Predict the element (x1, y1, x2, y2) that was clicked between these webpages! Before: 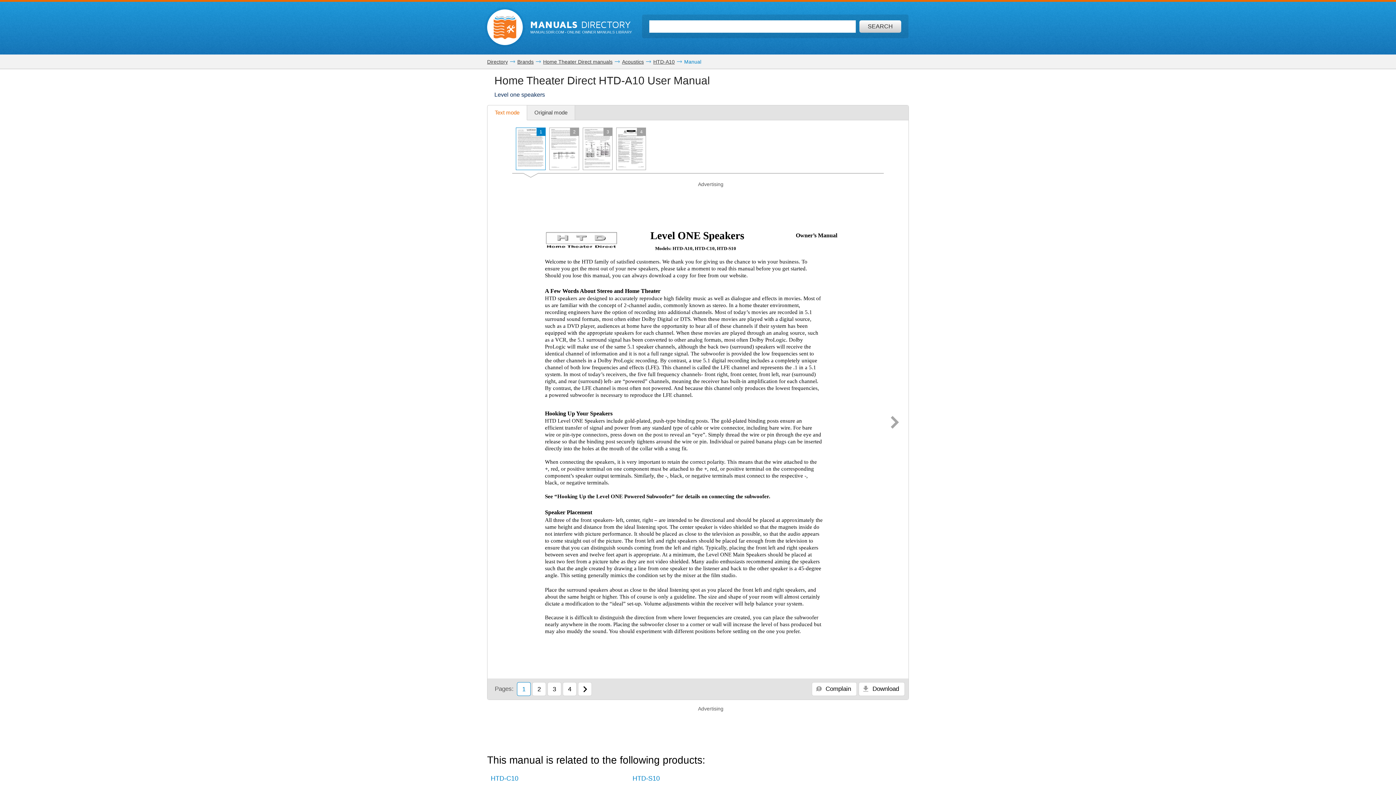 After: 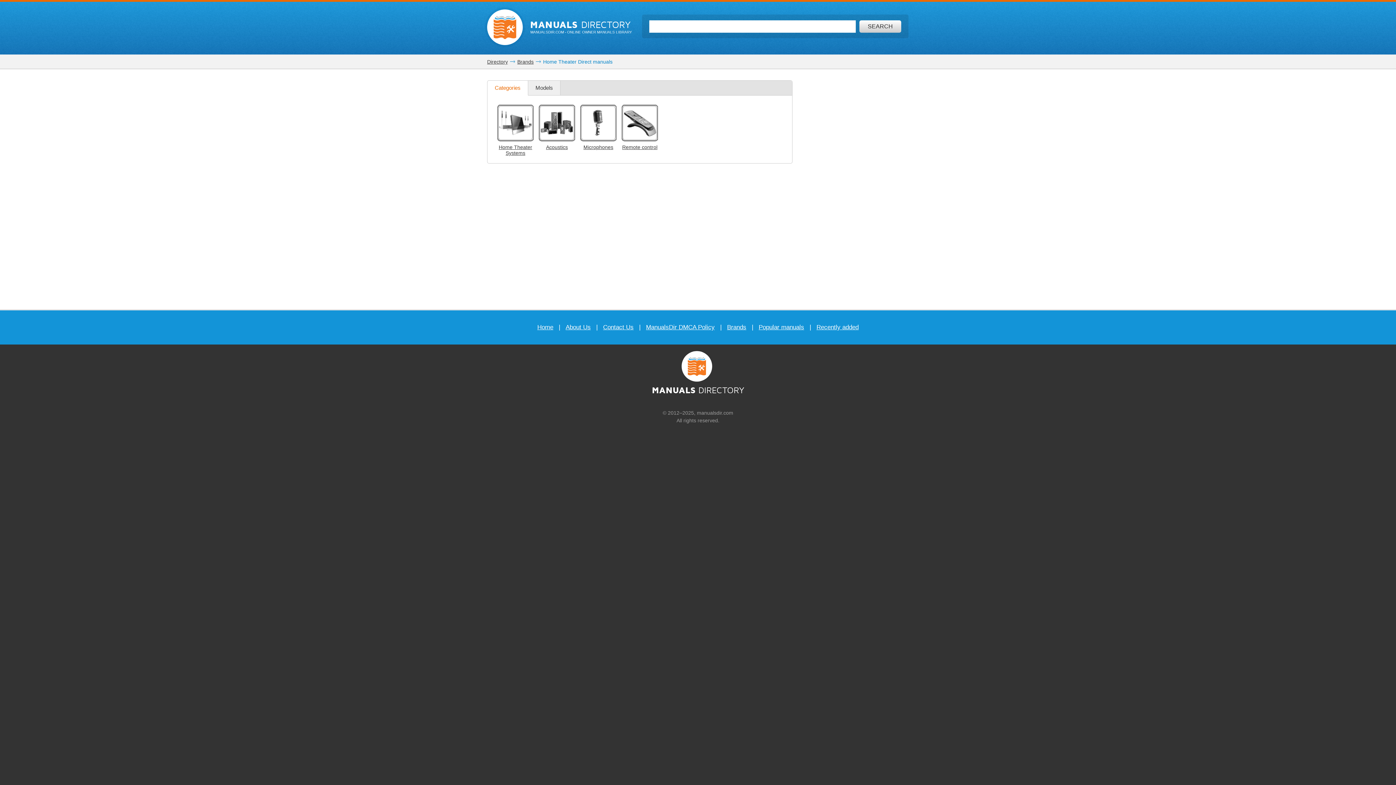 Action: bbox: (543, 58, 612, 64) label: Home Theater Direct manuals